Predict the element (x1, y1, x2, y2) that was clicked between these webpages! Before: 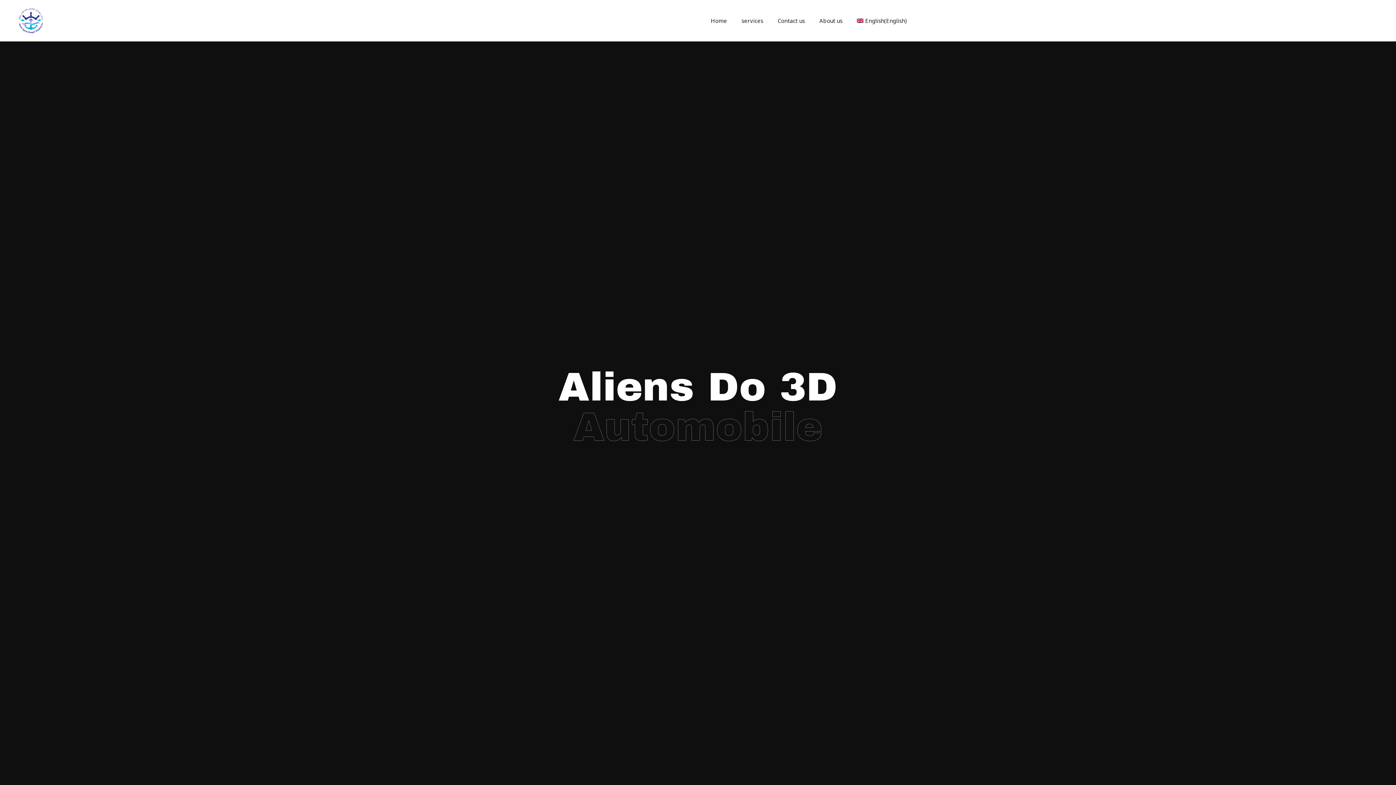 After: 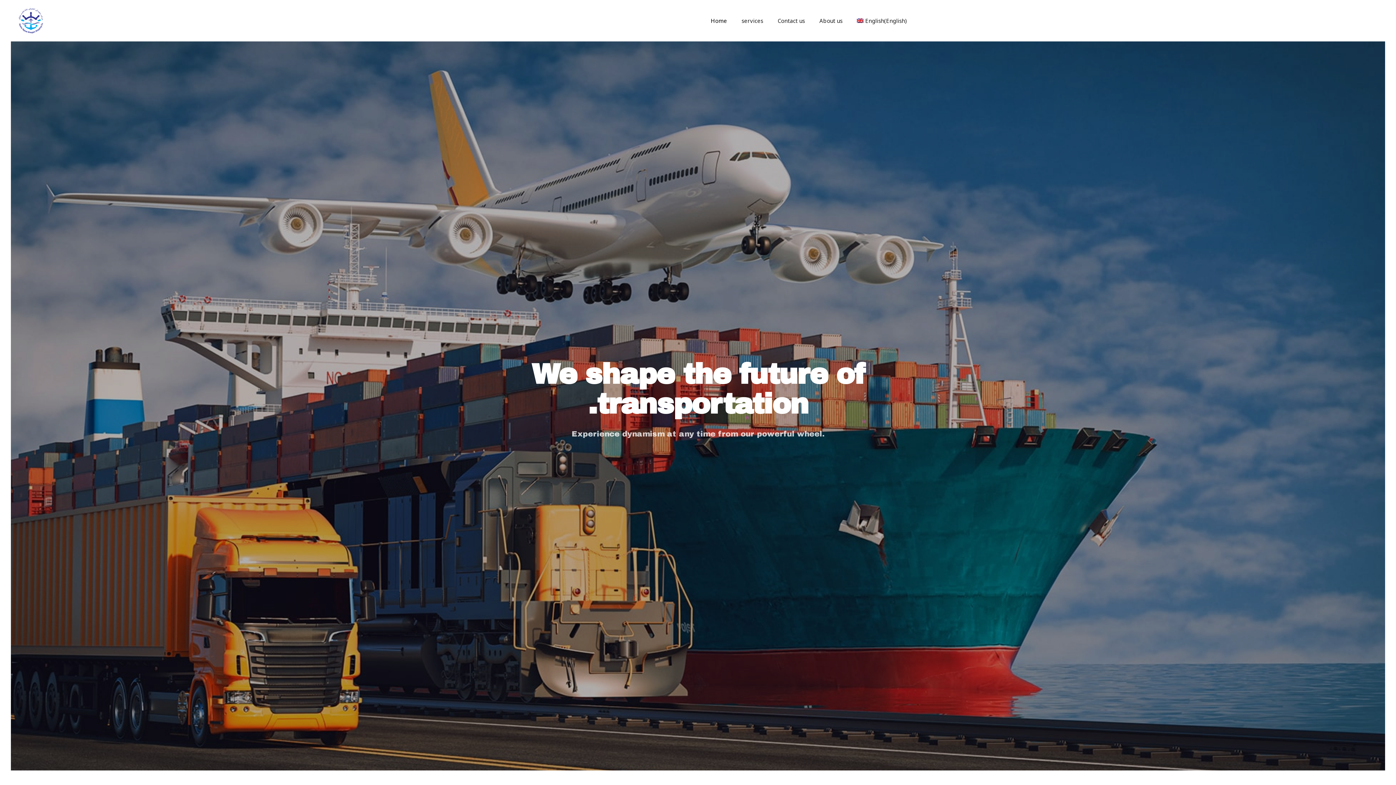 Action: bbox: (703, 0, 734, 41) label: Home